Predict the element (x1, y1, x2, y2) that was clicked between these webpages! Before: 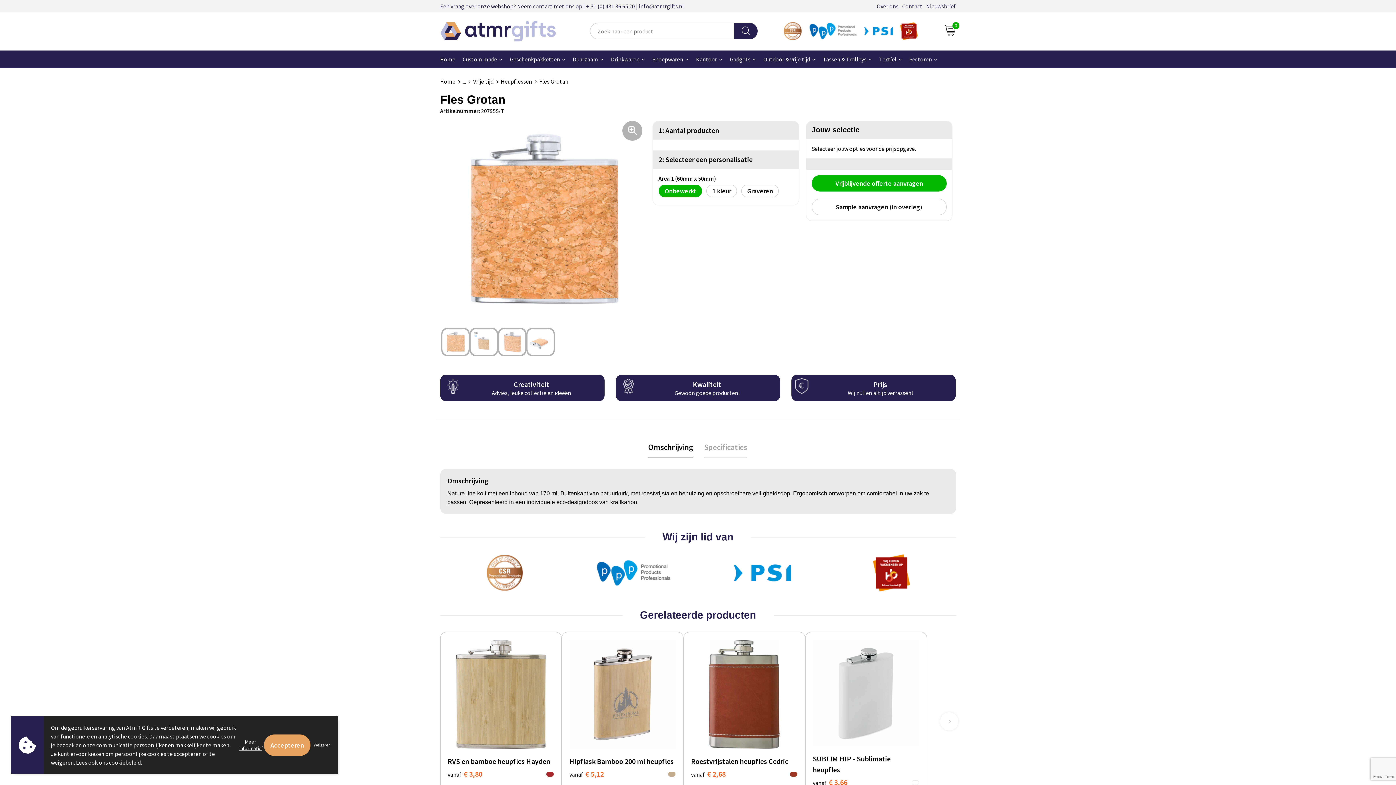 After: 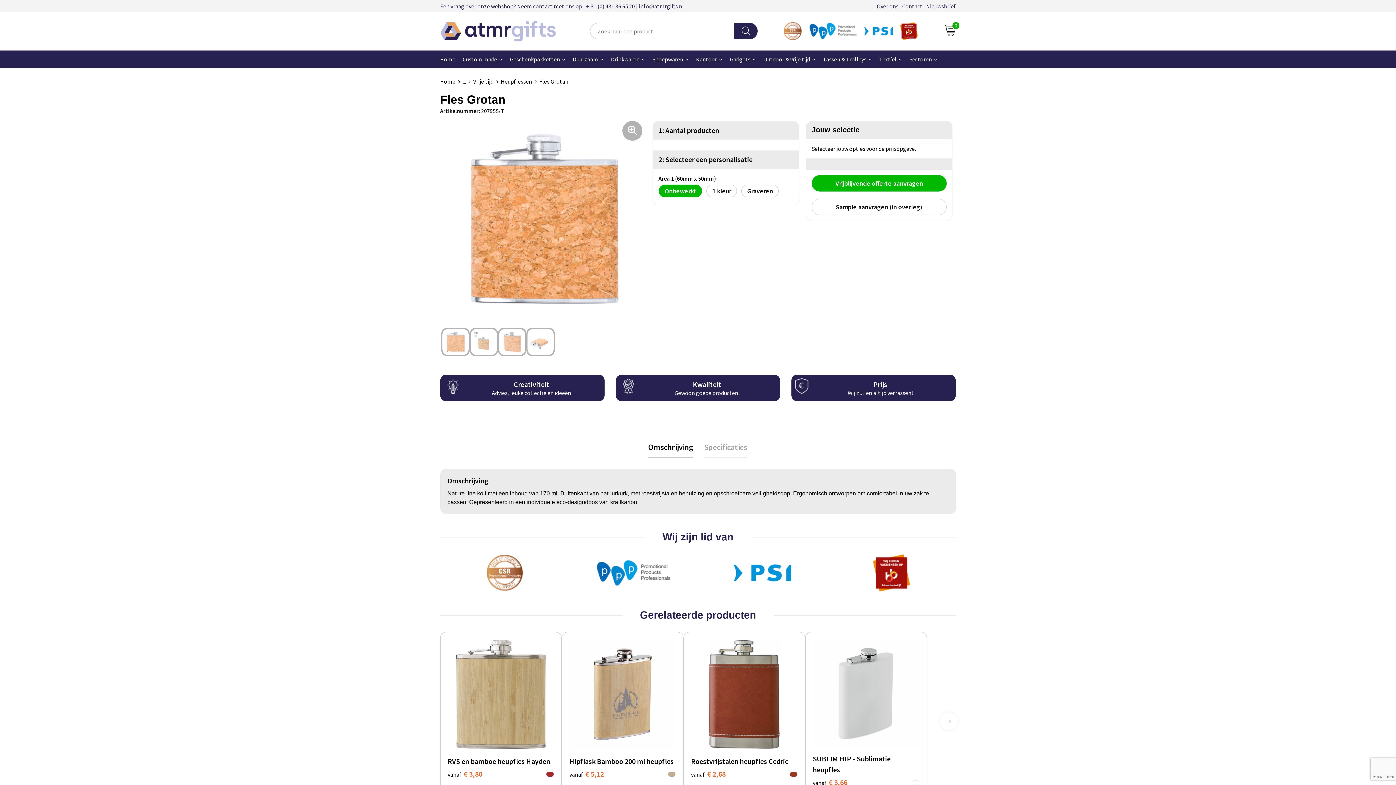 Action: bbox: (313, 741, 330, 749) label: Weigeren